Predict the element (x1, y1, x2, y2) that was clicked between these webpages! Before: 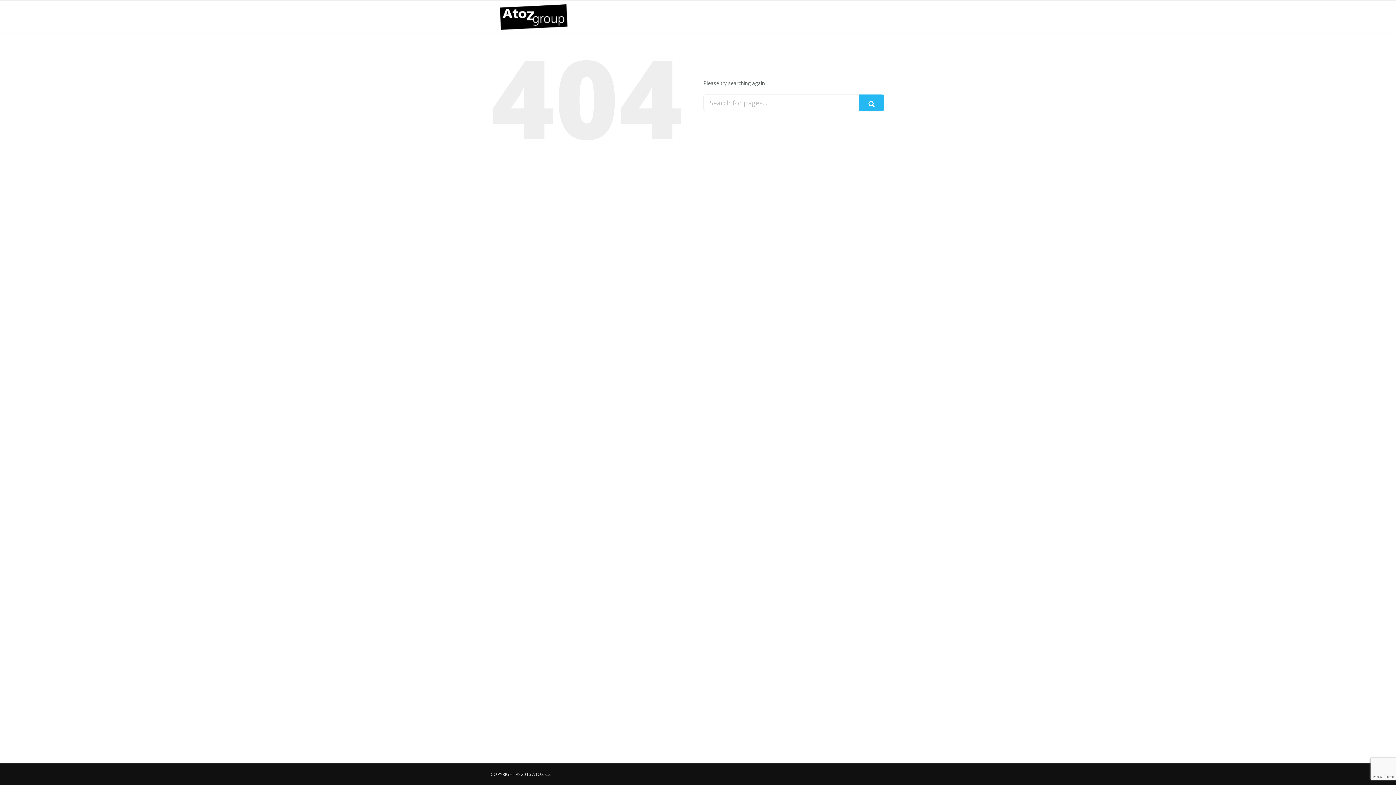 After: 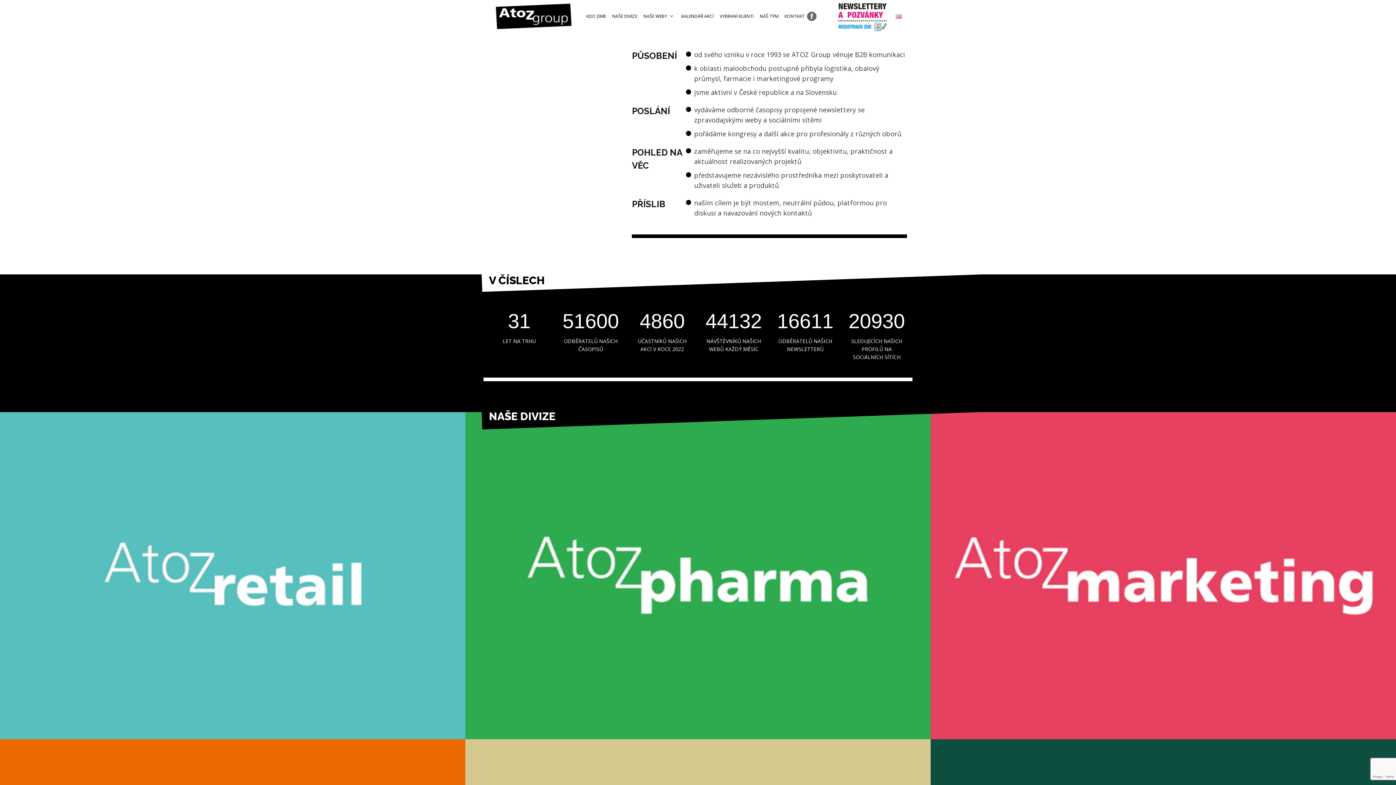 Action: bbox: (490, 0, 576, 33)